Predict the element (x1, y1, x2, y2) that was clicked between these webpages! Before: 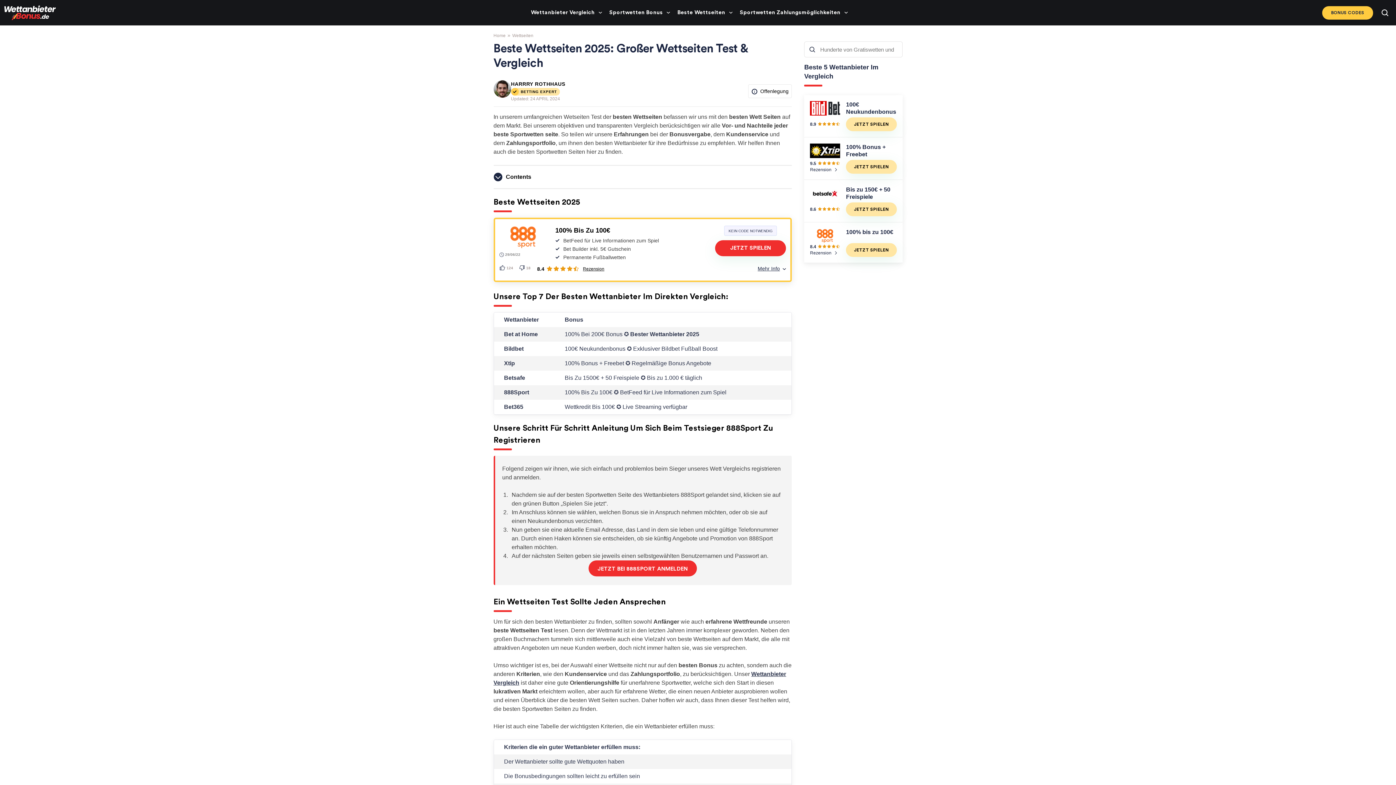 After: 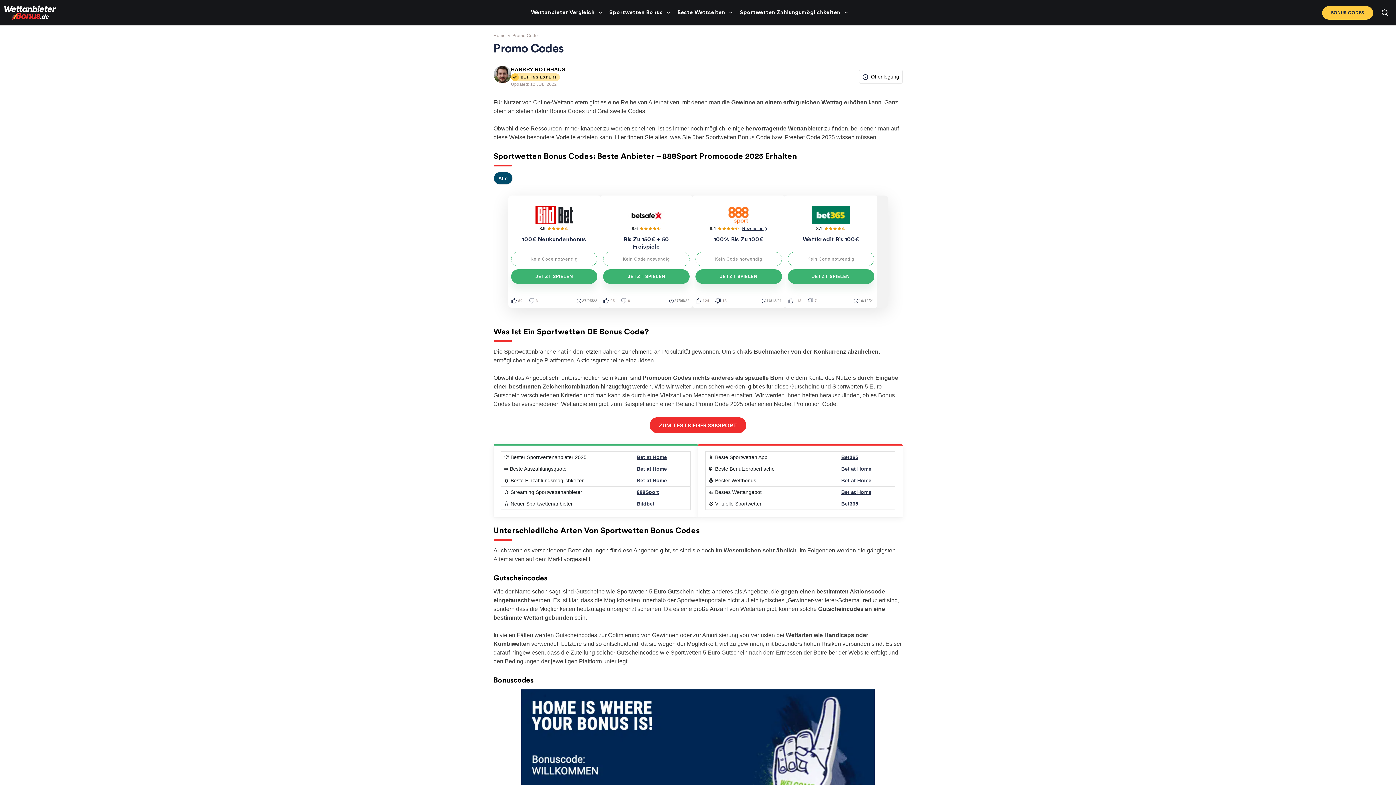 Action: bbox: (1322, 6, 1373, 19) label: BONUS CODES